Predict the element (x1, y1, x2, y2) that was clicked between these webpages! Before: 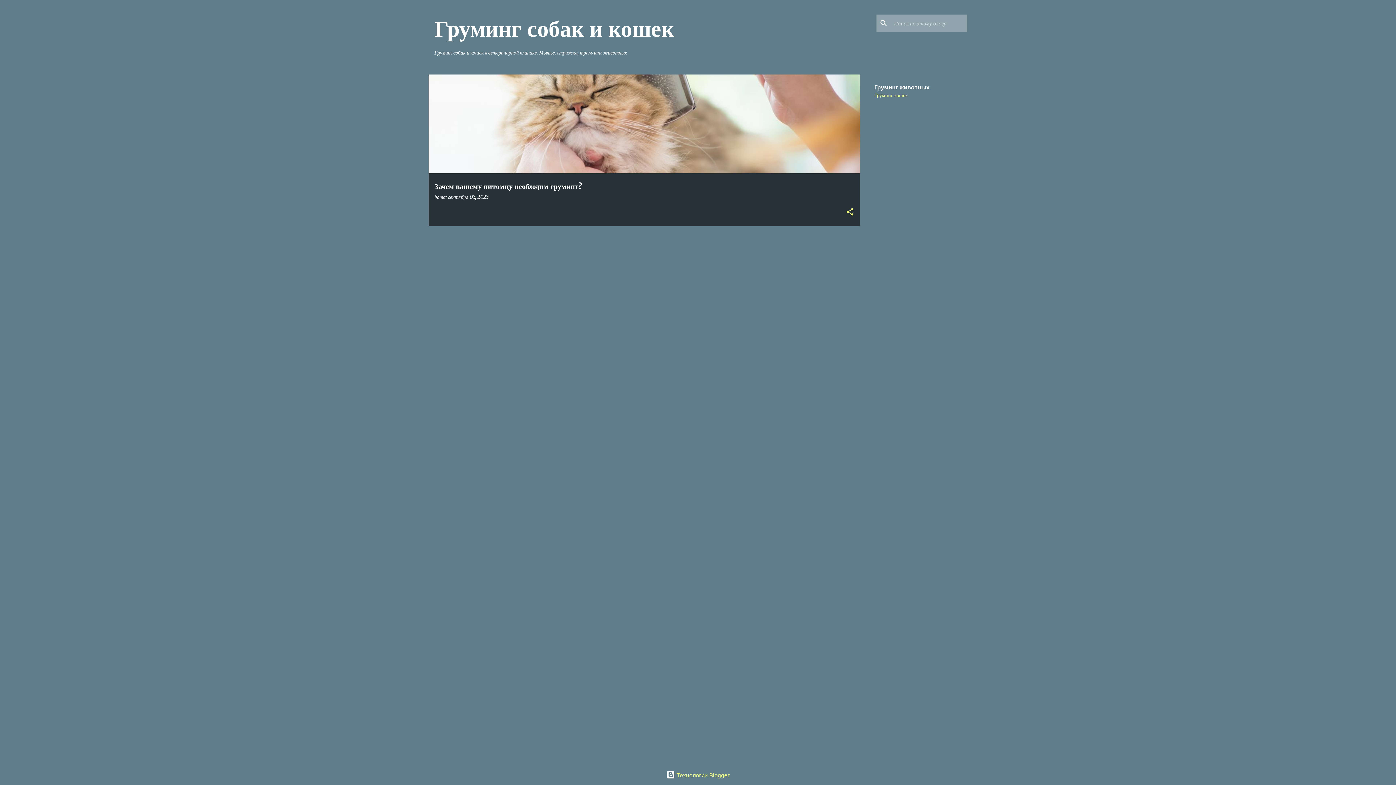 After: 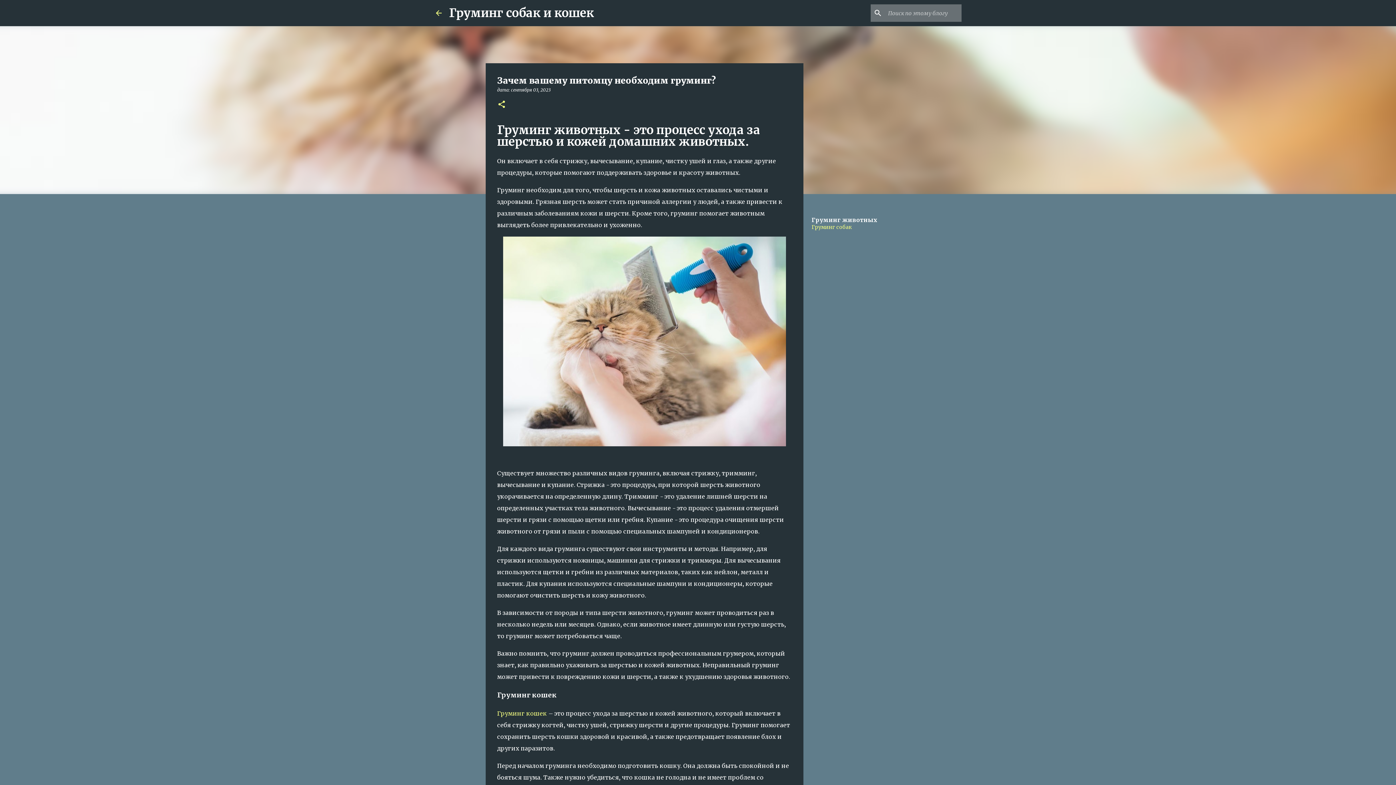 Action: label: сентября 03, 2023 bbox: (448, 193, 488, 200)